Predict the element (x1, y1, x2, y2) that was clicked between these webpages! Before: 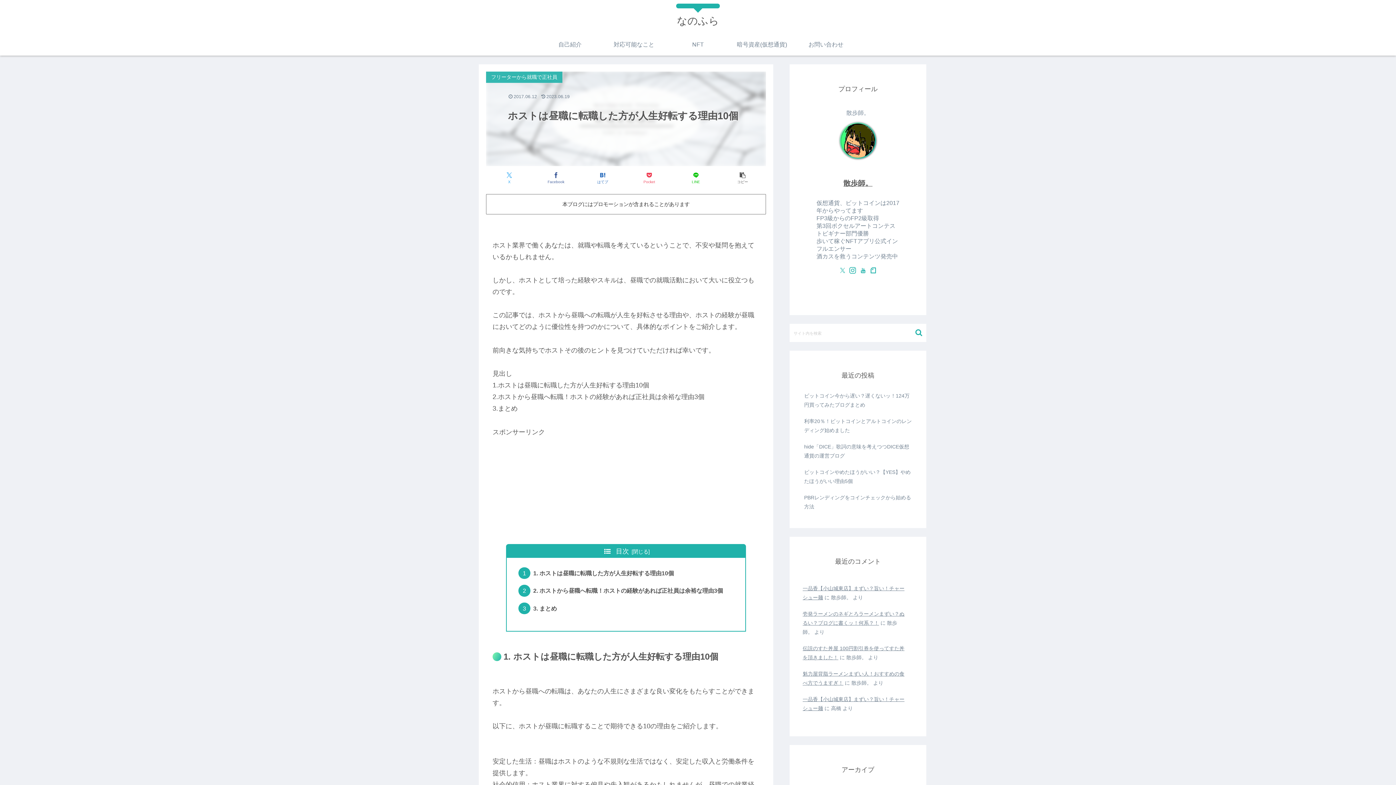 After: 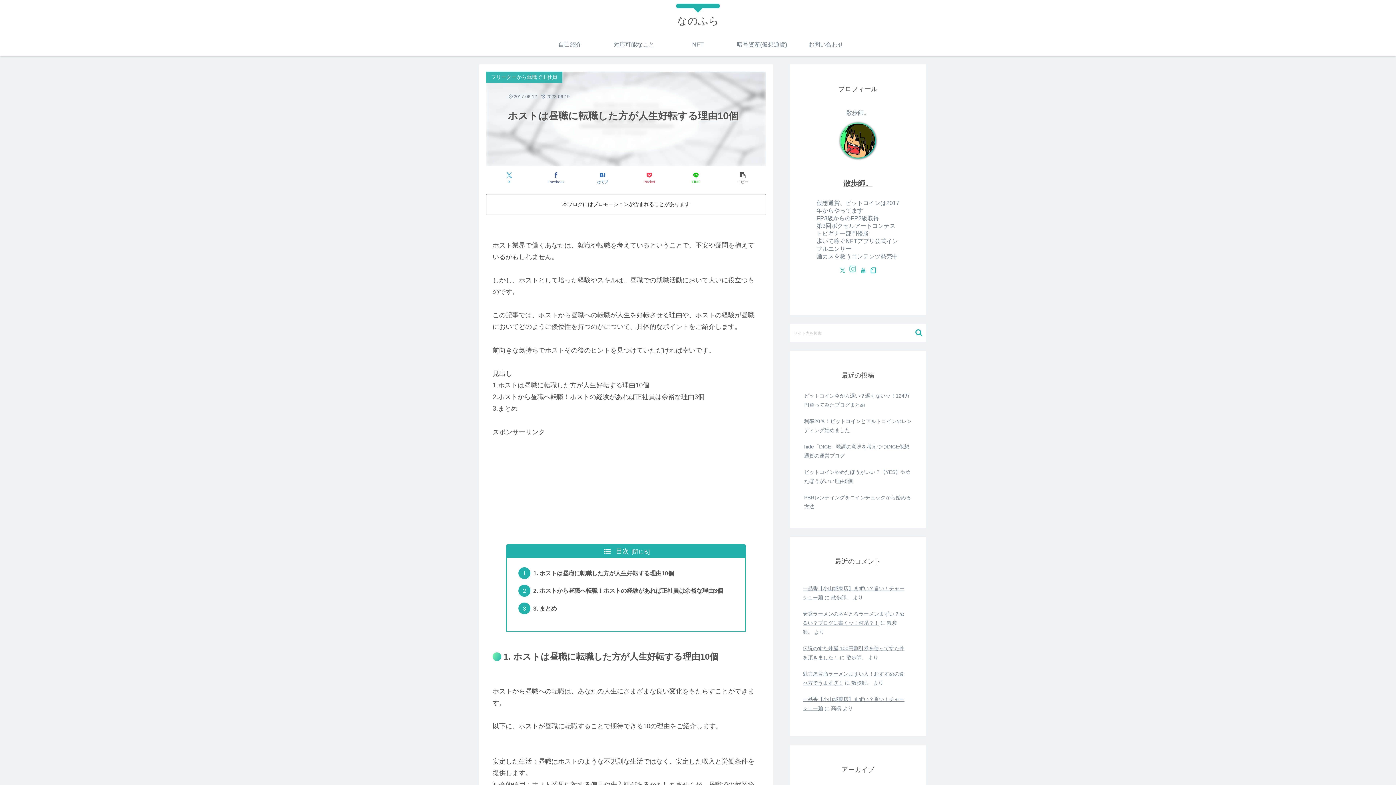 Action: label: Instagramをフォロー bbox: (848, 267, 857, 275)